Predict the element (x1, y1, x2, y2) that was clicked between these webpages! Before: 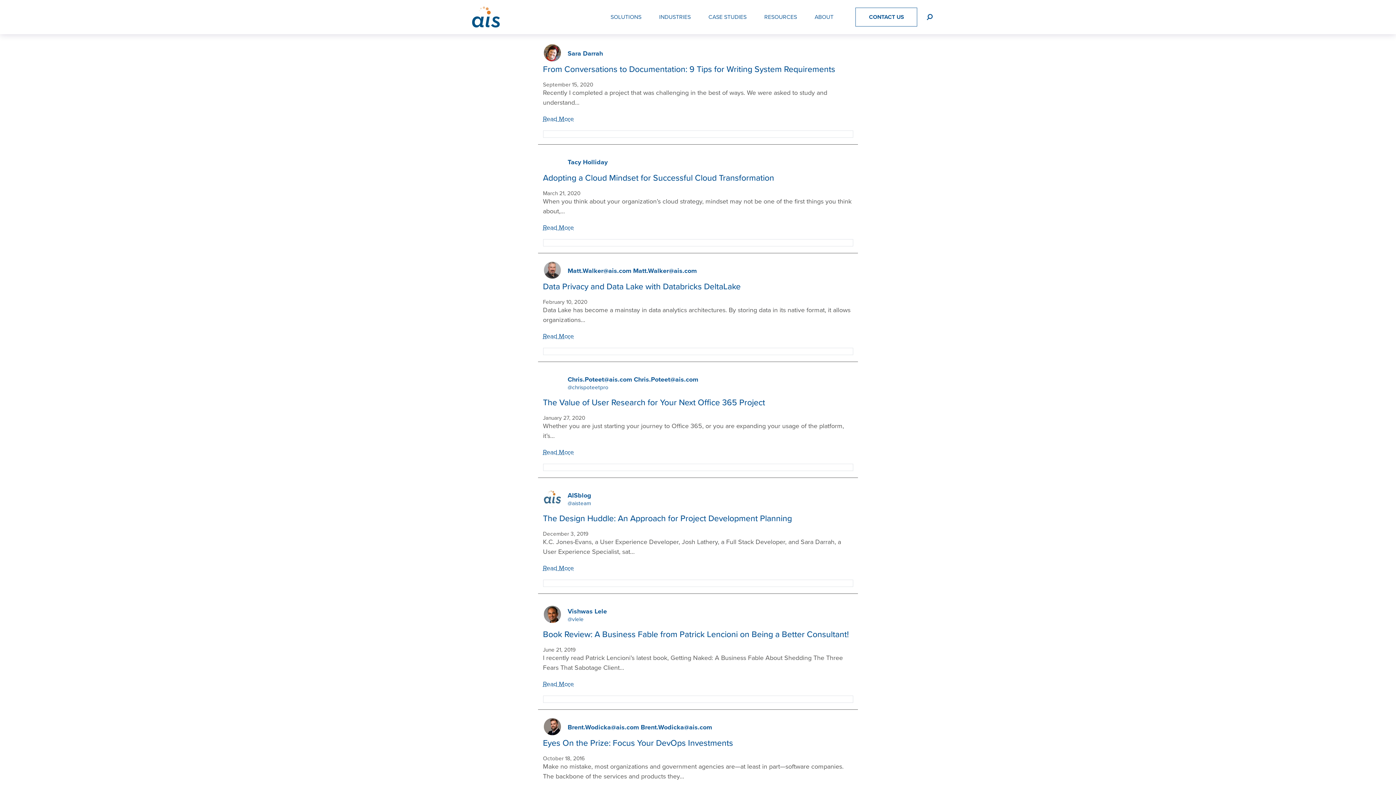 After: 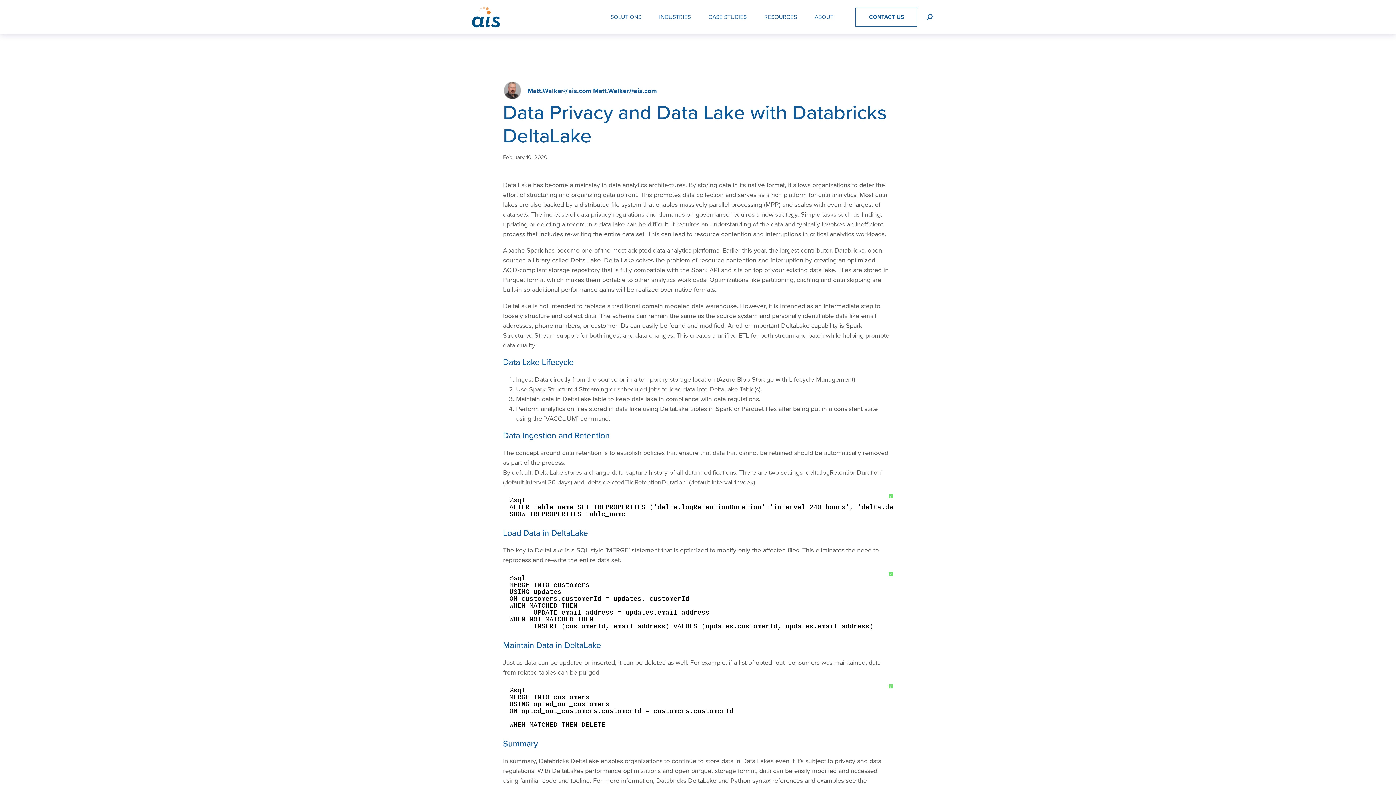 Action: bbox: (543, 332, 574, 340) label: Read More
about "Data Privacy and Data Lake with Databricks DeltaLake"